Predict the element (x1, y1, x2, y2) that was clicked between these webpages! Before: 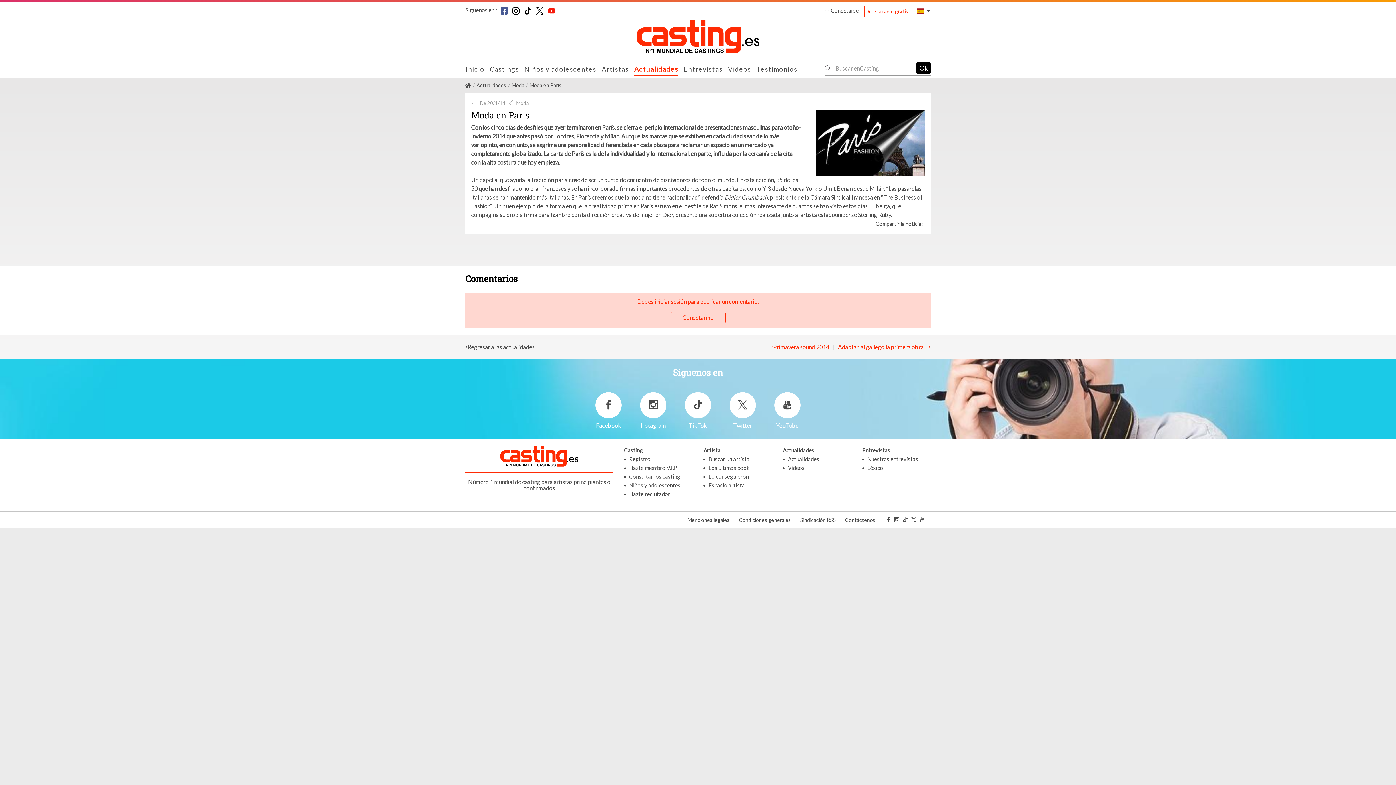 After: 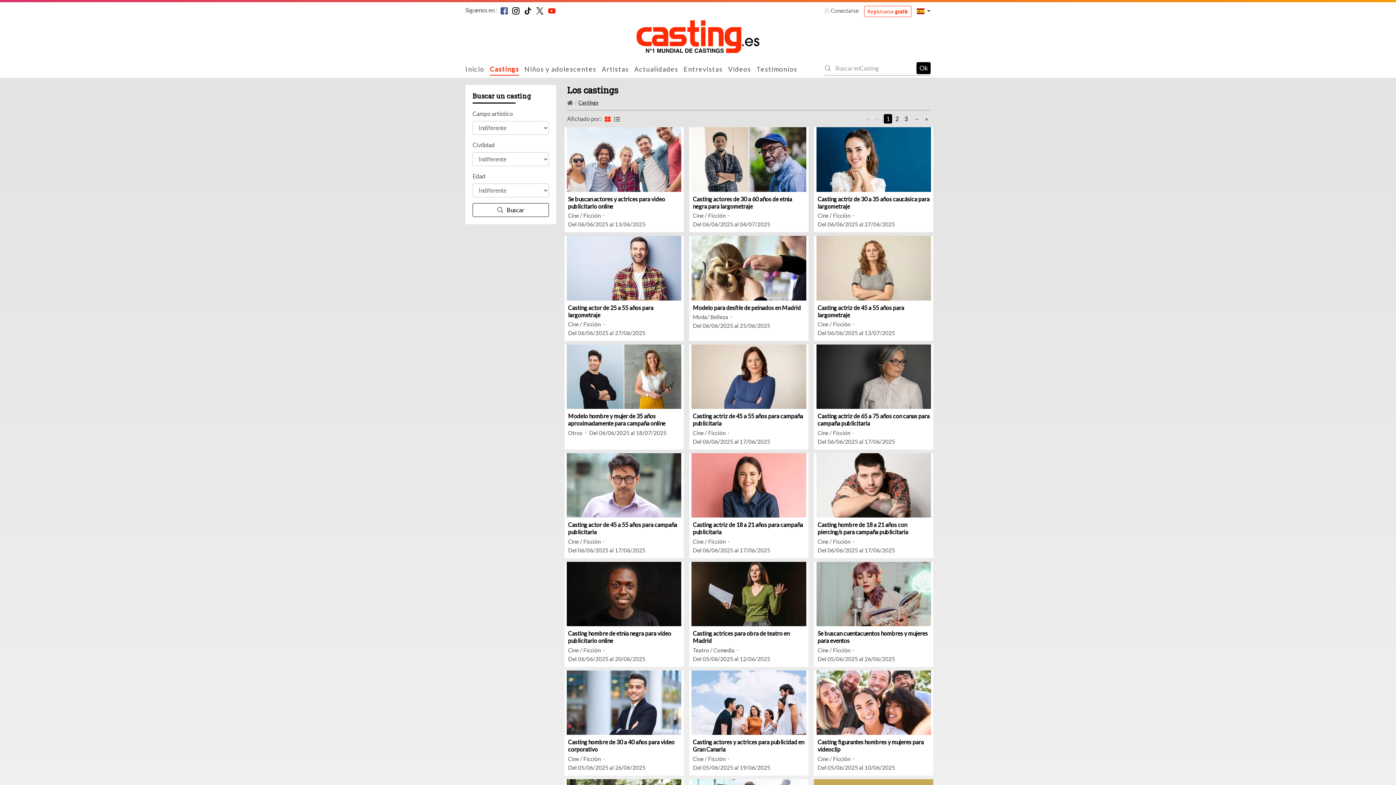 Action: bbox: (629, 473, 680, 480) label: Consultar los casting